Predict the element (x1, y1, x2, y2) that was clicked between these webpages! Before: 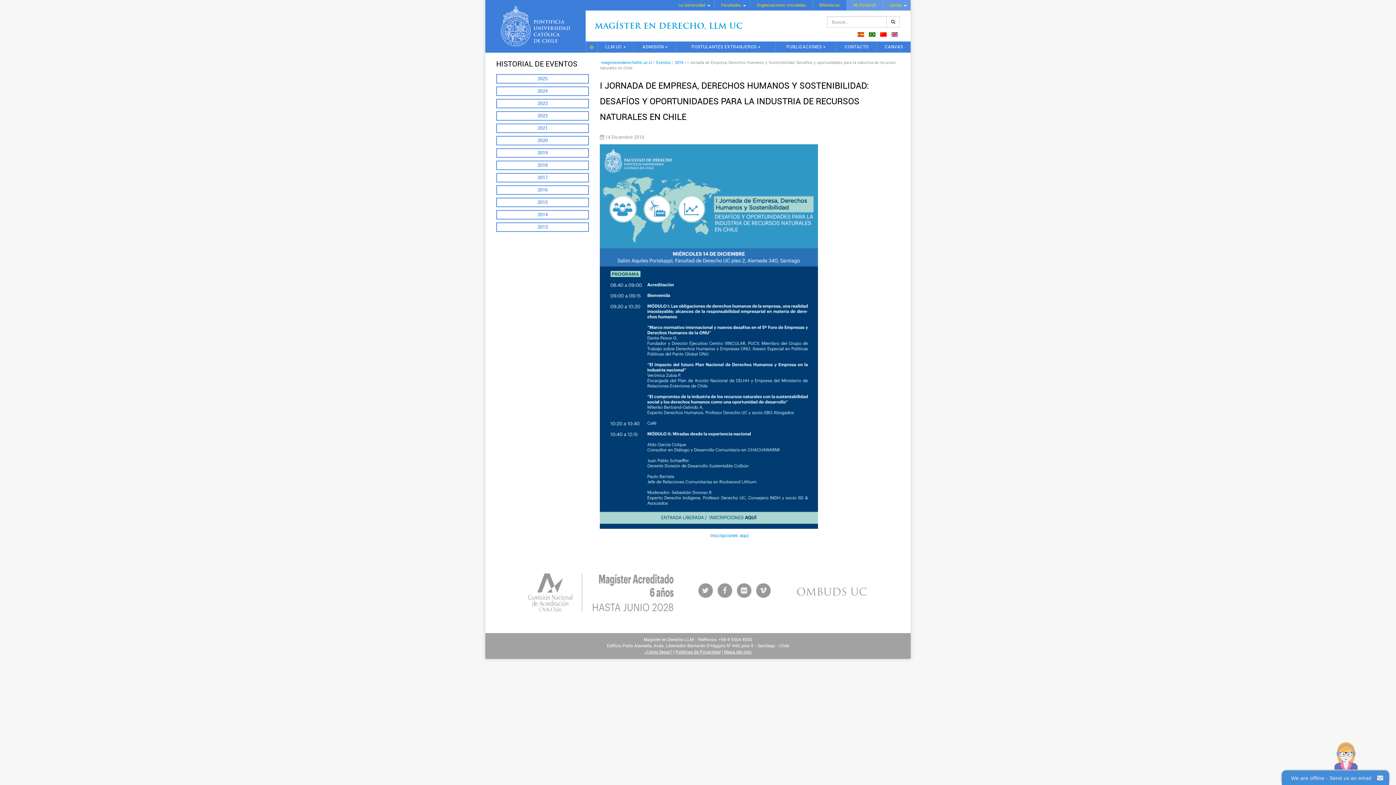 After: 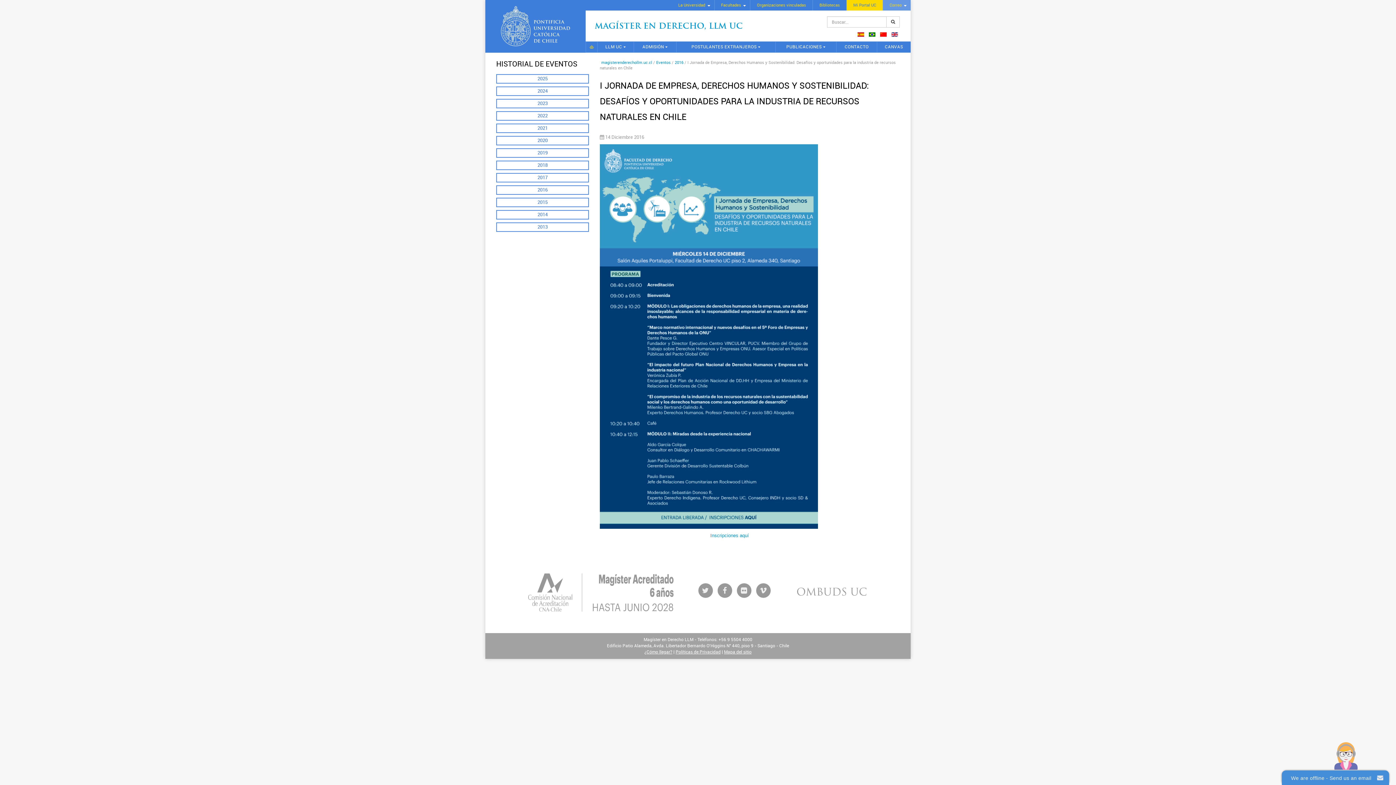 Action: label: Mi Portal UC bbox: (847, 0, 883, 10)